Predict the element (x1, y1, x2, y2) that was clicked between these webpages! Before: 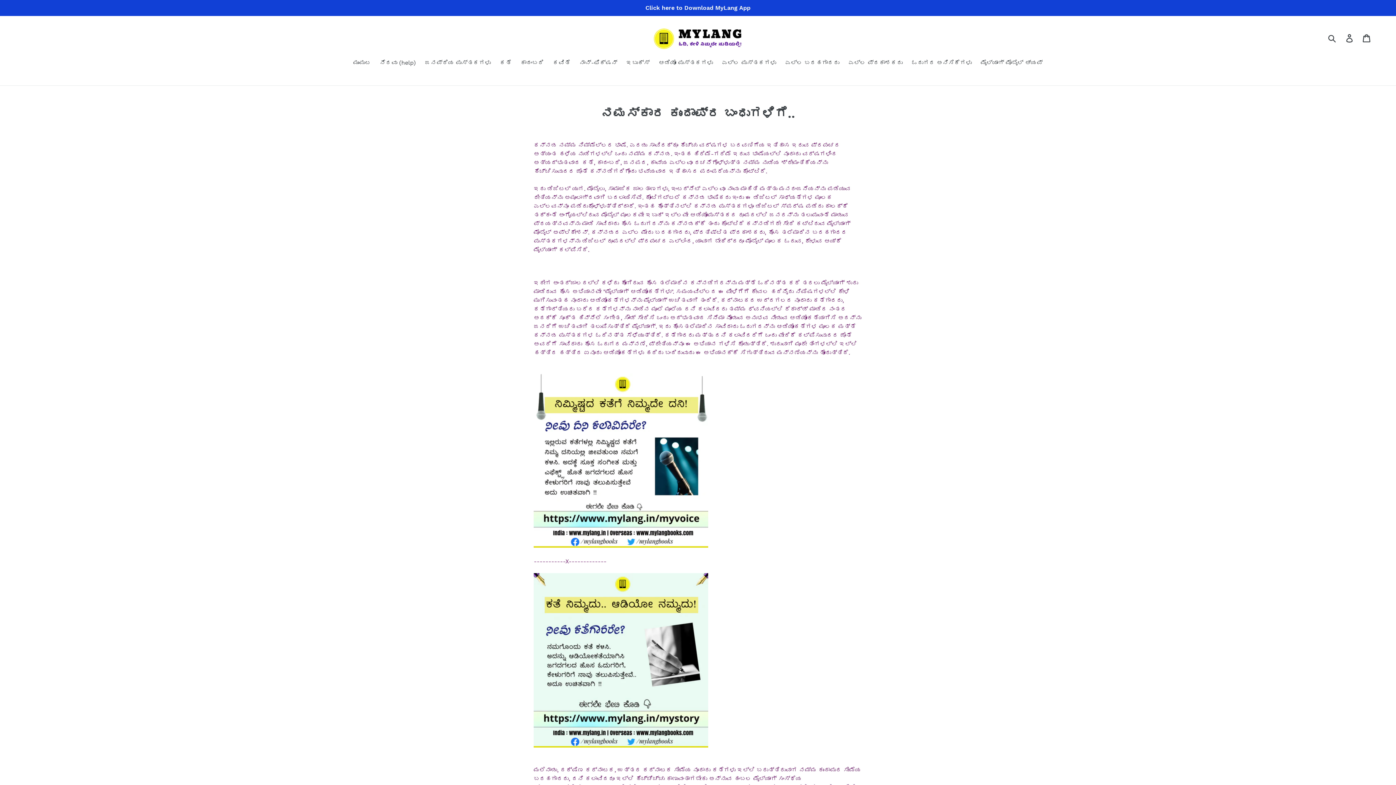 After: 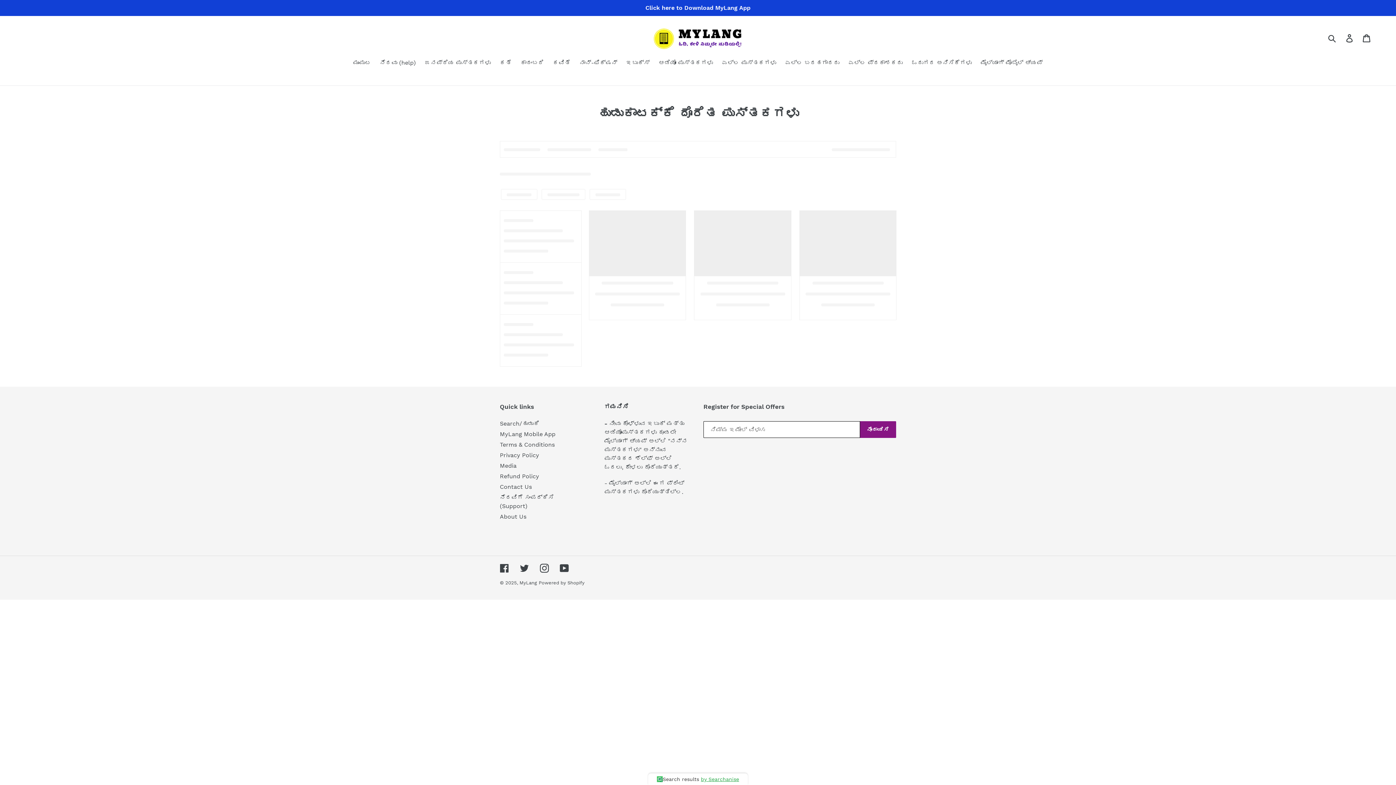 Action: label: ಜನಪ್ರಿಯ ಪುಸ್ತಕಗಳು bbox: (421, 58, 494, 68)